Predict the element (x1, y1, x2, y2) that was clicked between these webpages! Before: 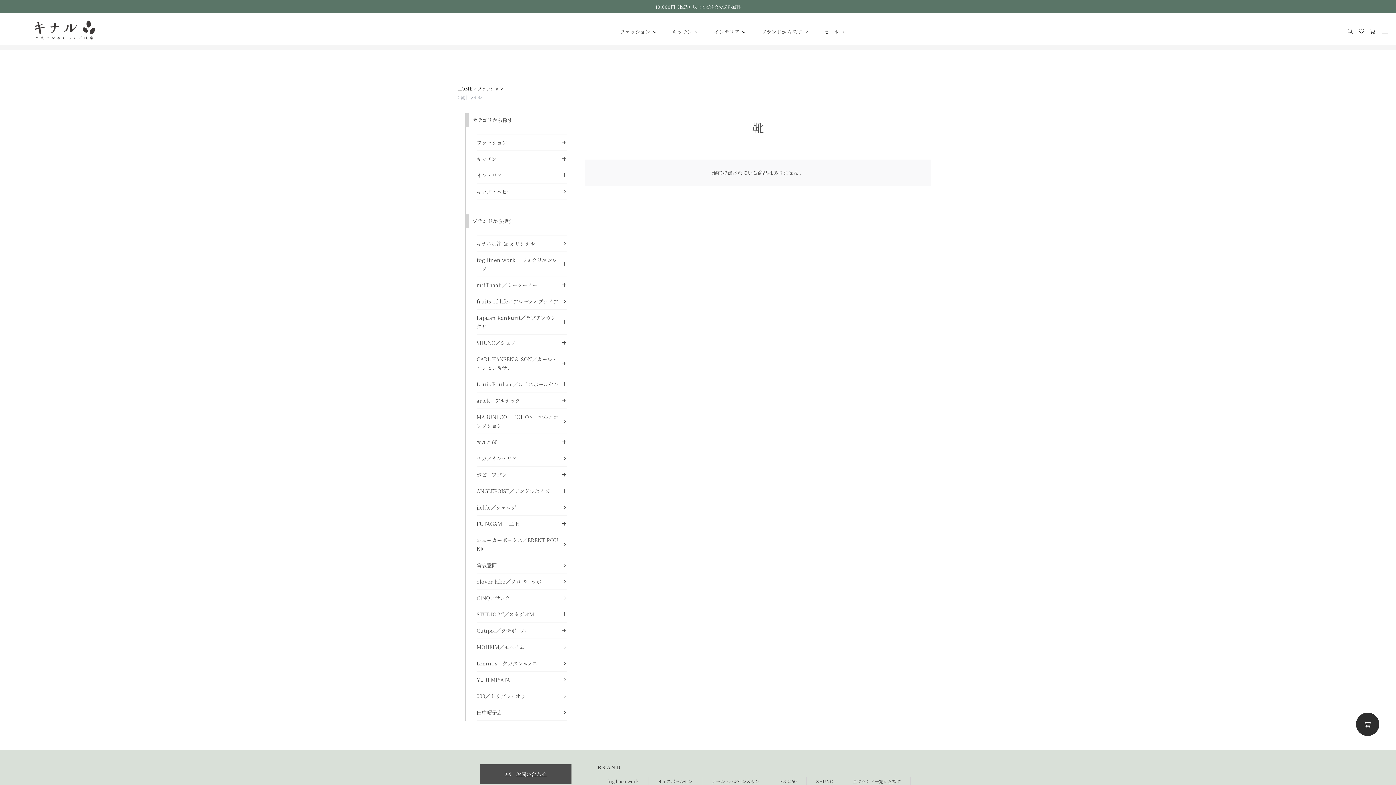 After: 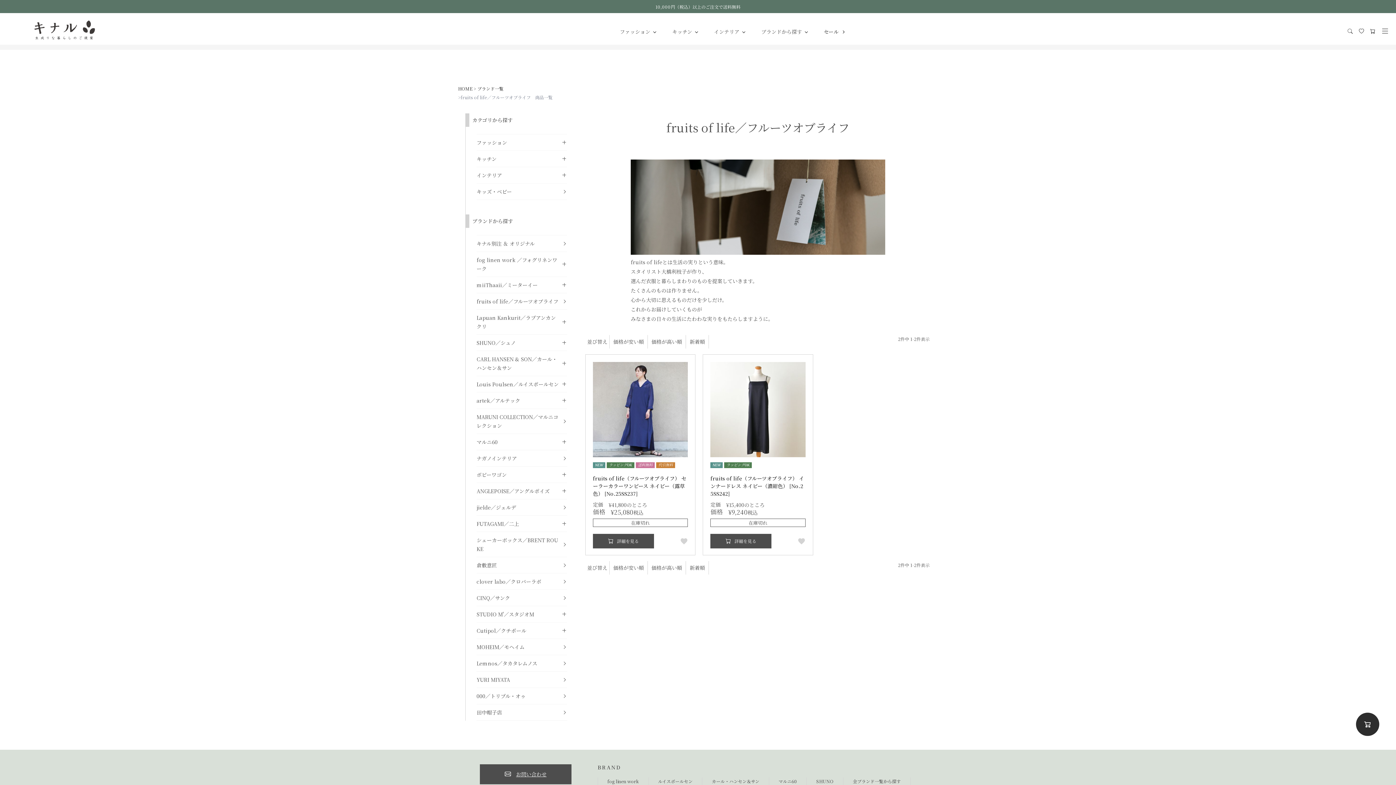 Action: bbox: (476, 297, 560, 305) label: fruits of life／フルーツオブライフ